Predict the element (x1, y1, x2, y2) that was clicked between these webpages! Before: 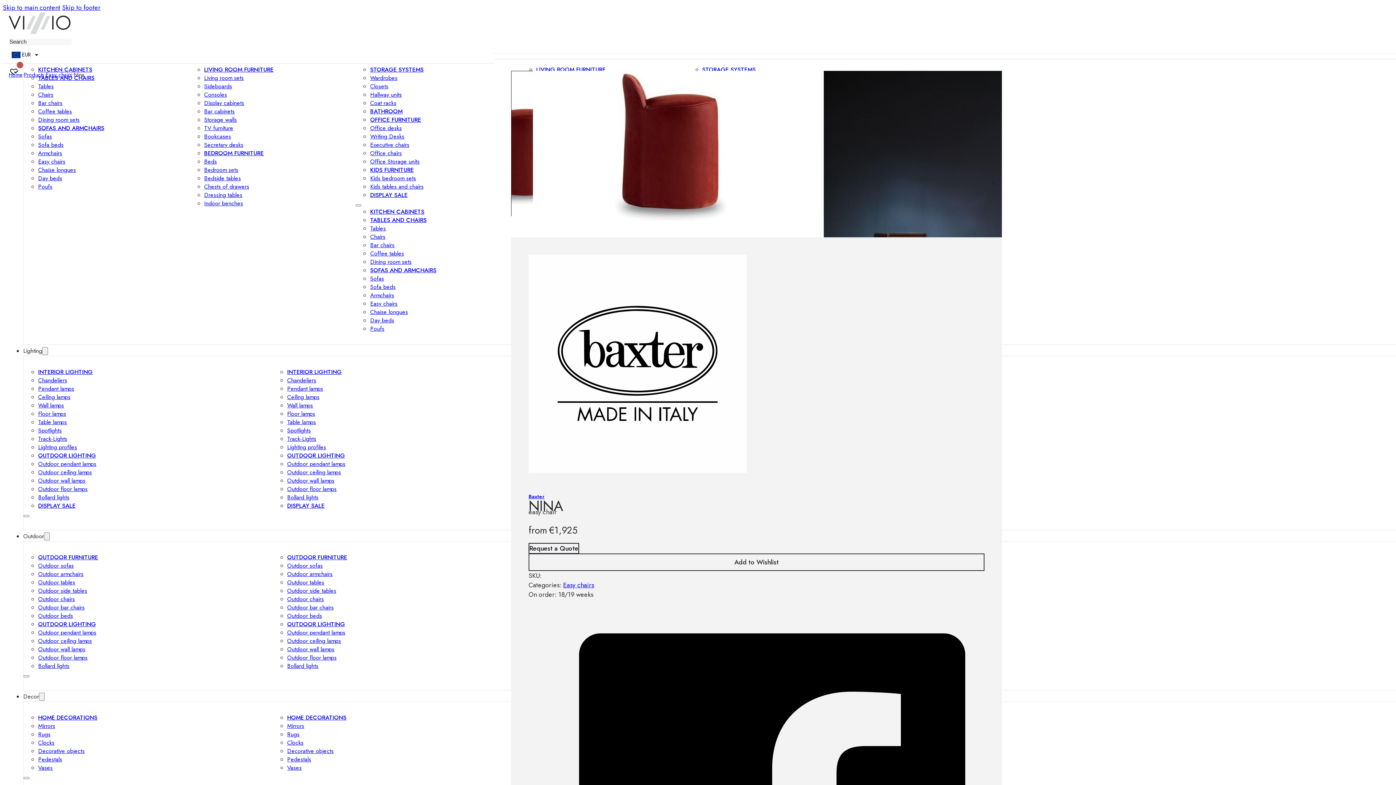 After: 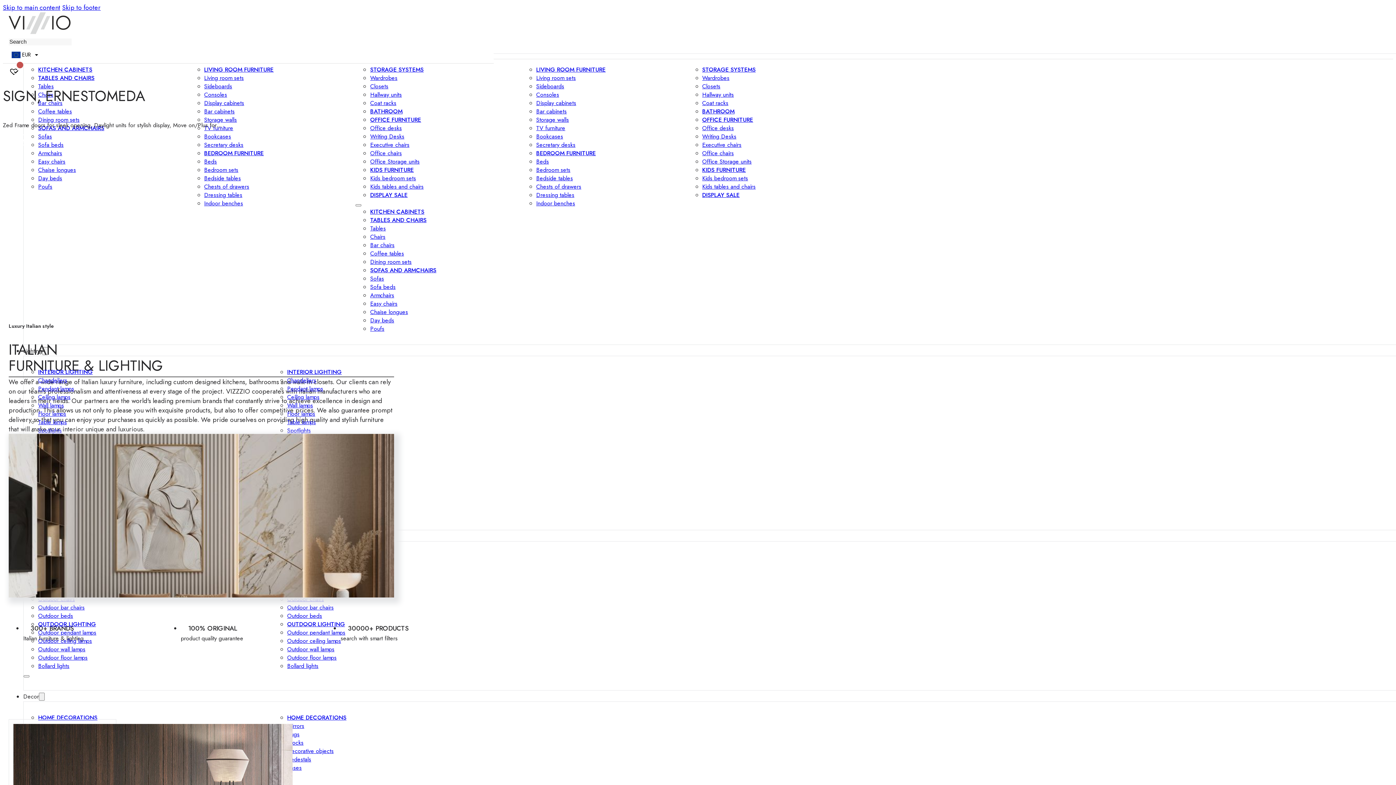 Action: bbox: (8, 27, 70, 36)